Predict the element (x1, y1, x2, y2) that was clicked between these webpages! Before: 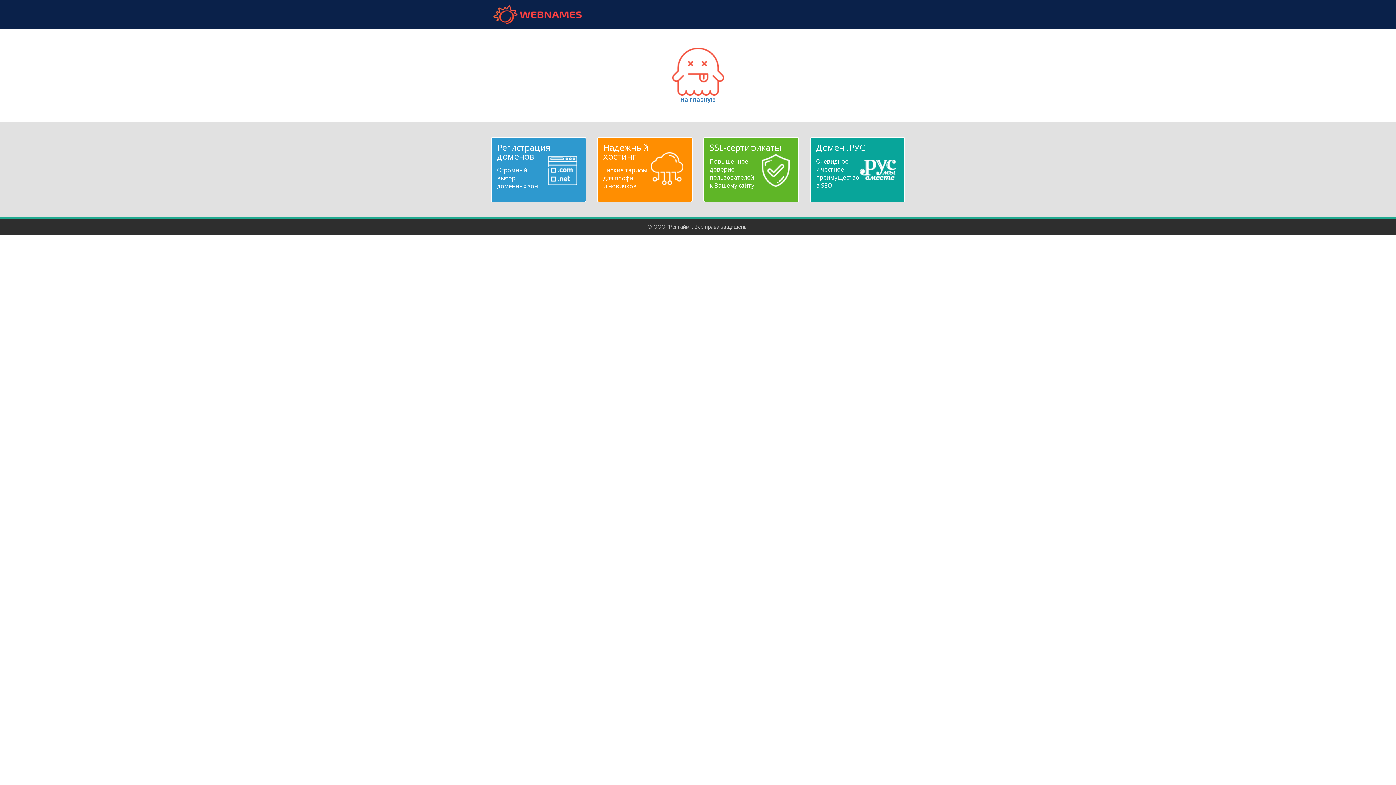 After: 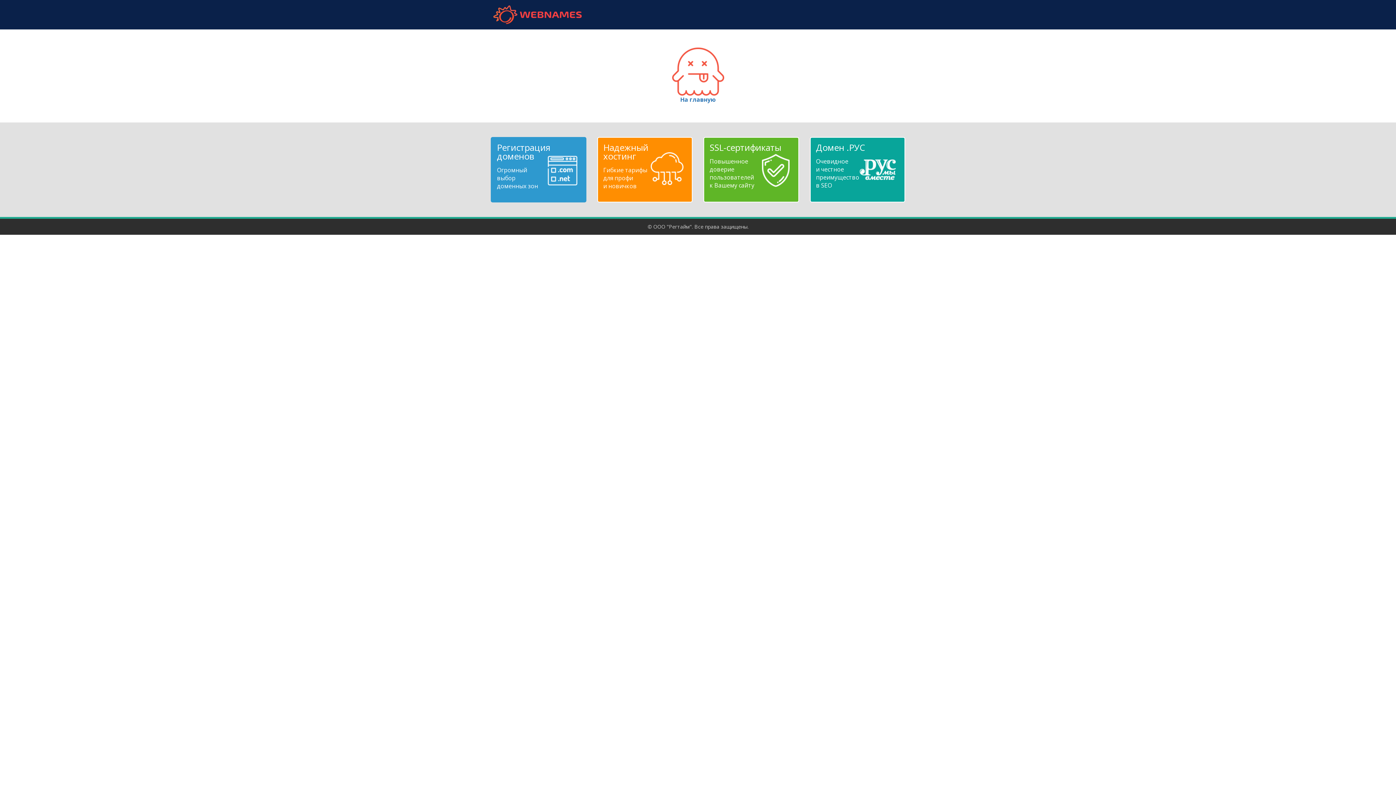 Action: label: Регистрация доменов
Огромный
выбор
доменных зон bbox: (497, 143, 580, 190)